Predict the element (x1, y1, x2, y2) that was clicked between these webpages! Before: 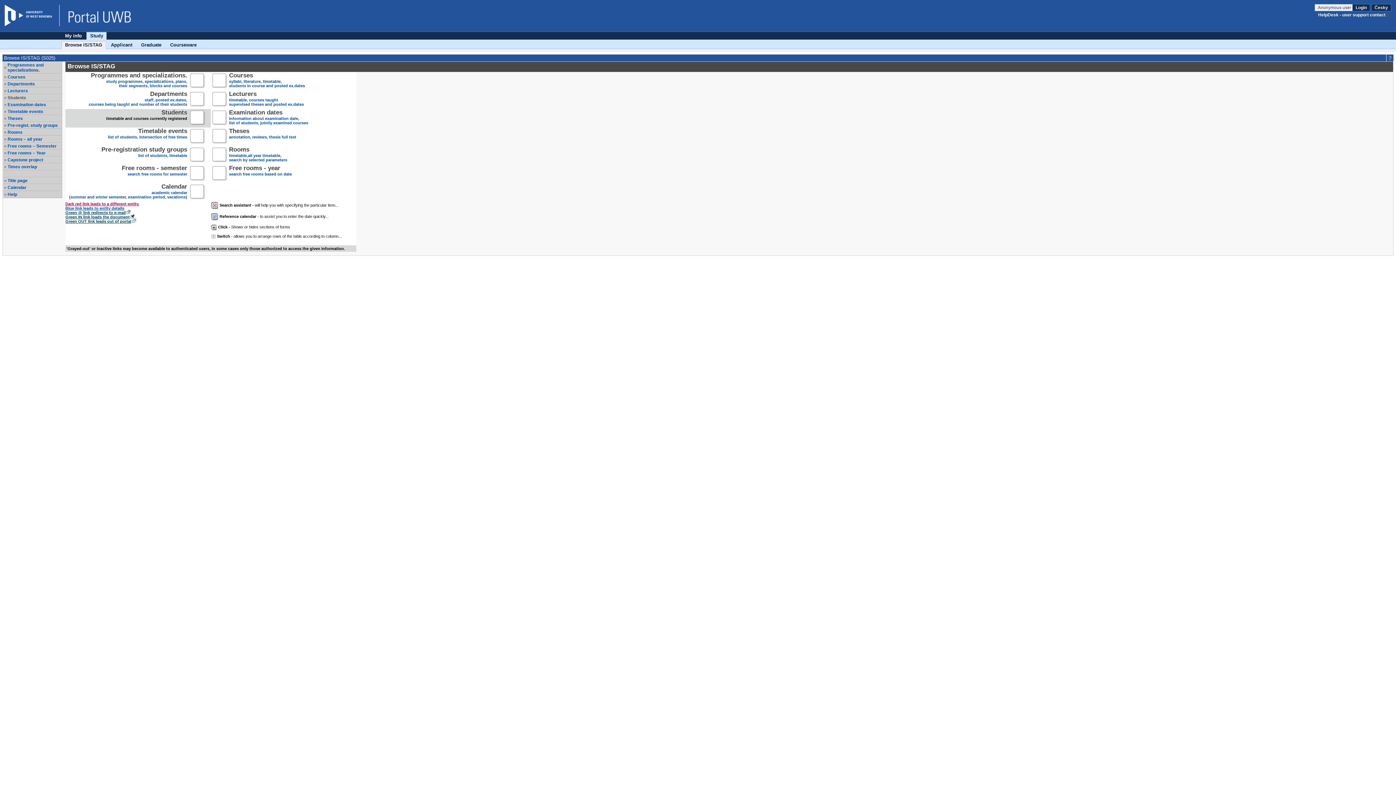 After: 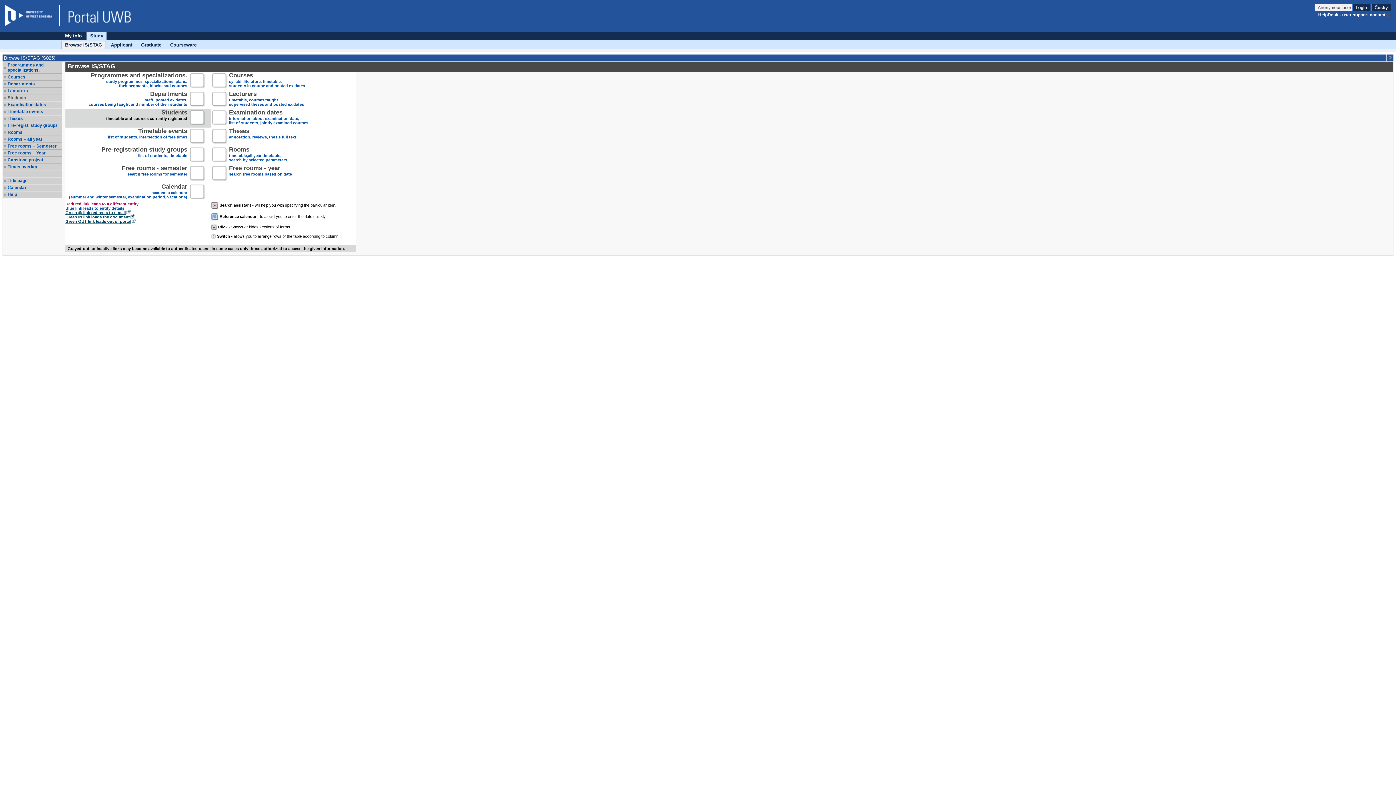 Action: bbox: (61, 41, 105, 48) label: Browse IS/STAG